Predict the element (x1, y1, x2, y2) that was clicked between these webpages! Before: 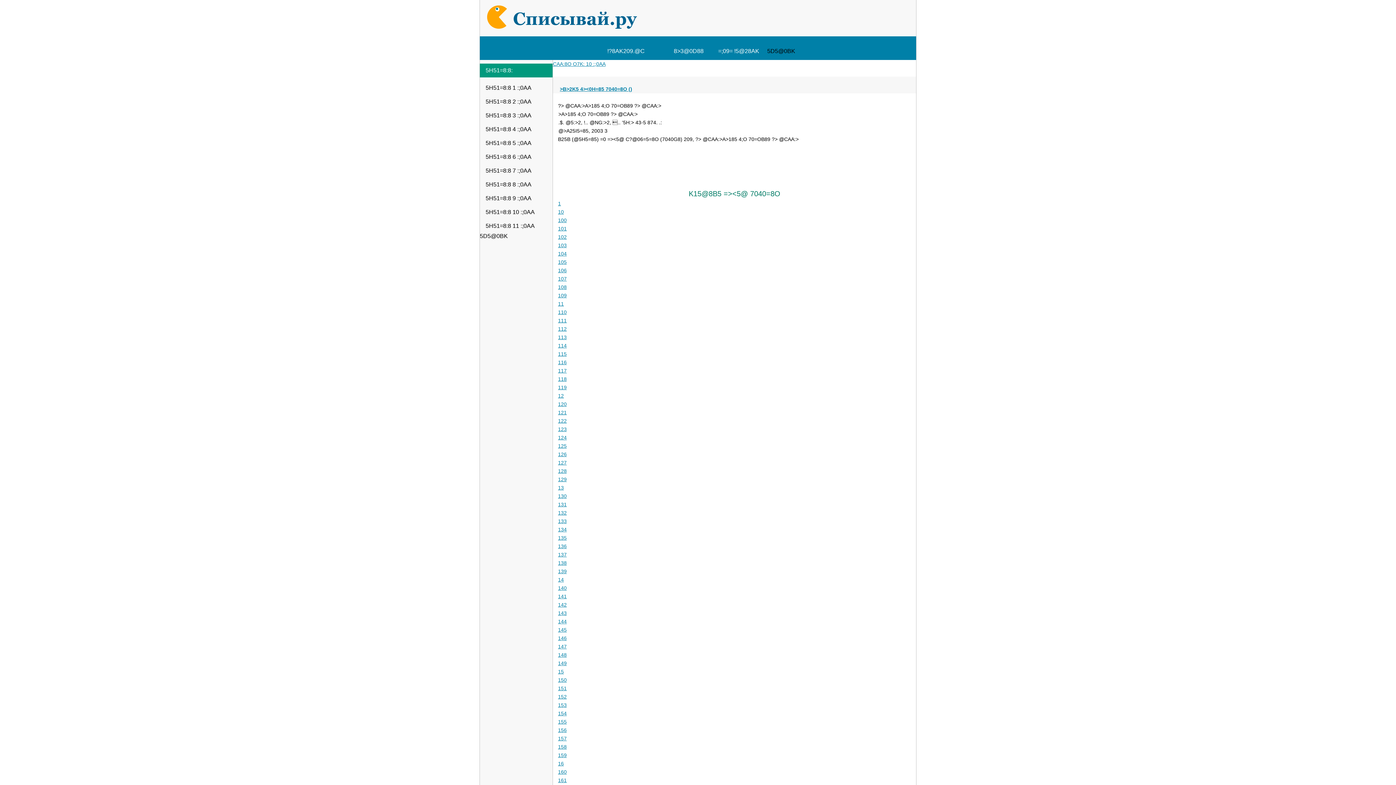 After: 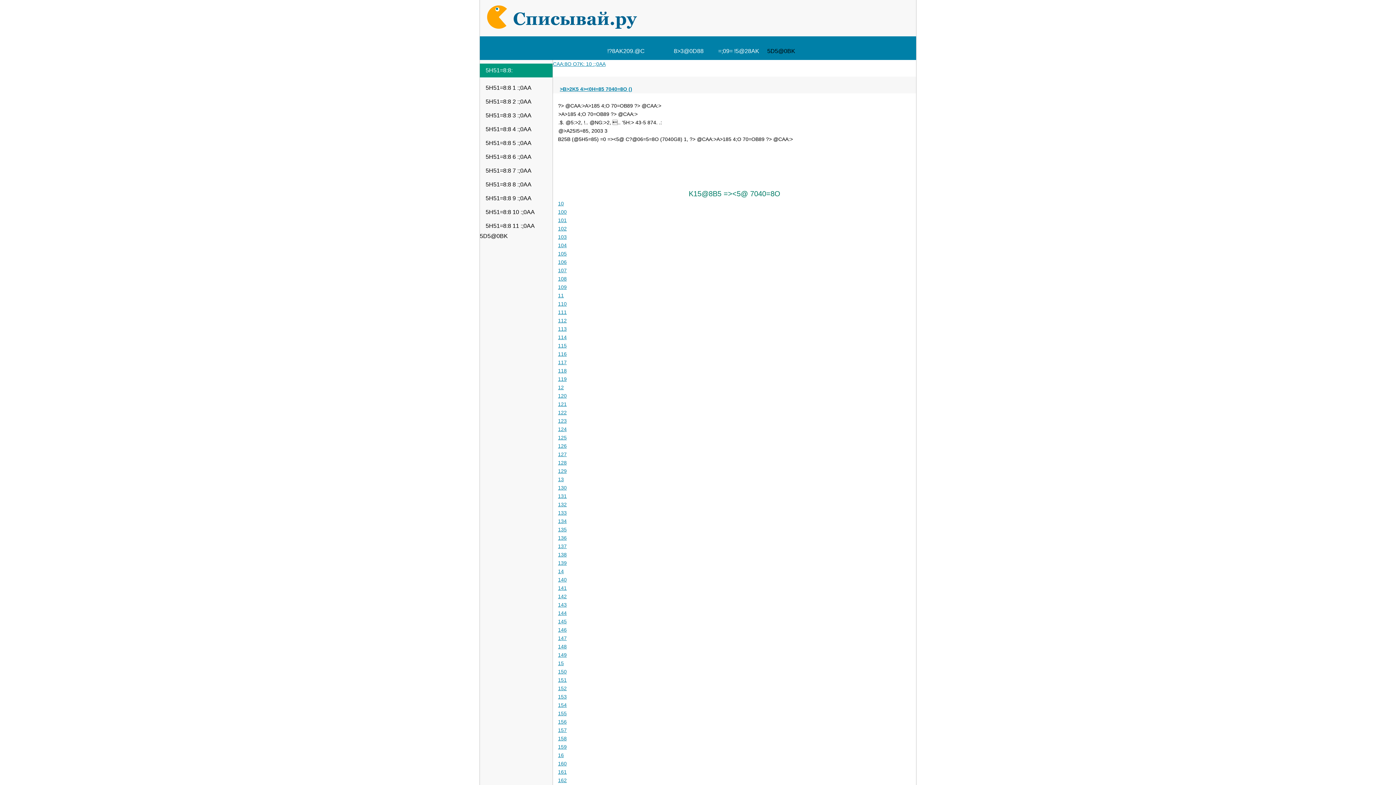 Action: label: 1 bbox: (558, 200, 561, 206)